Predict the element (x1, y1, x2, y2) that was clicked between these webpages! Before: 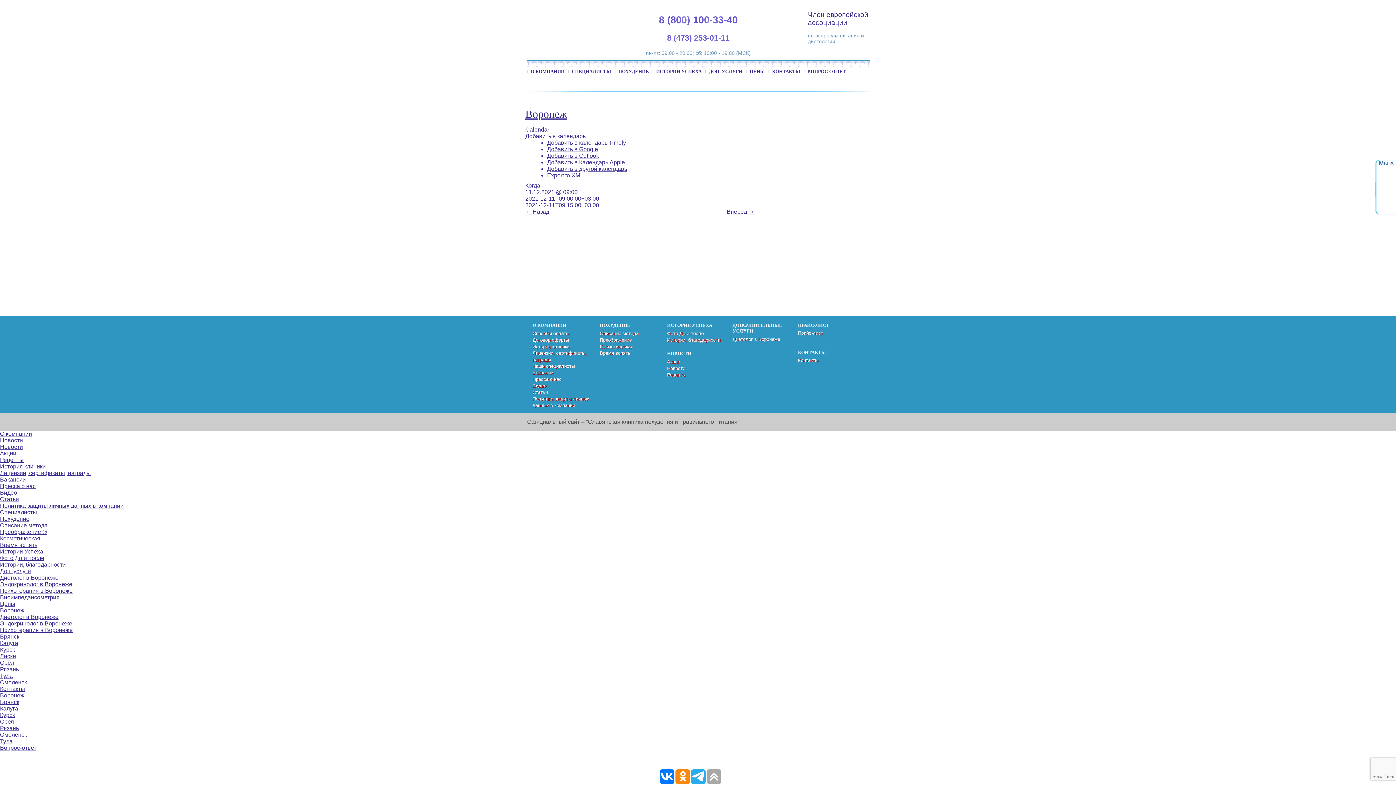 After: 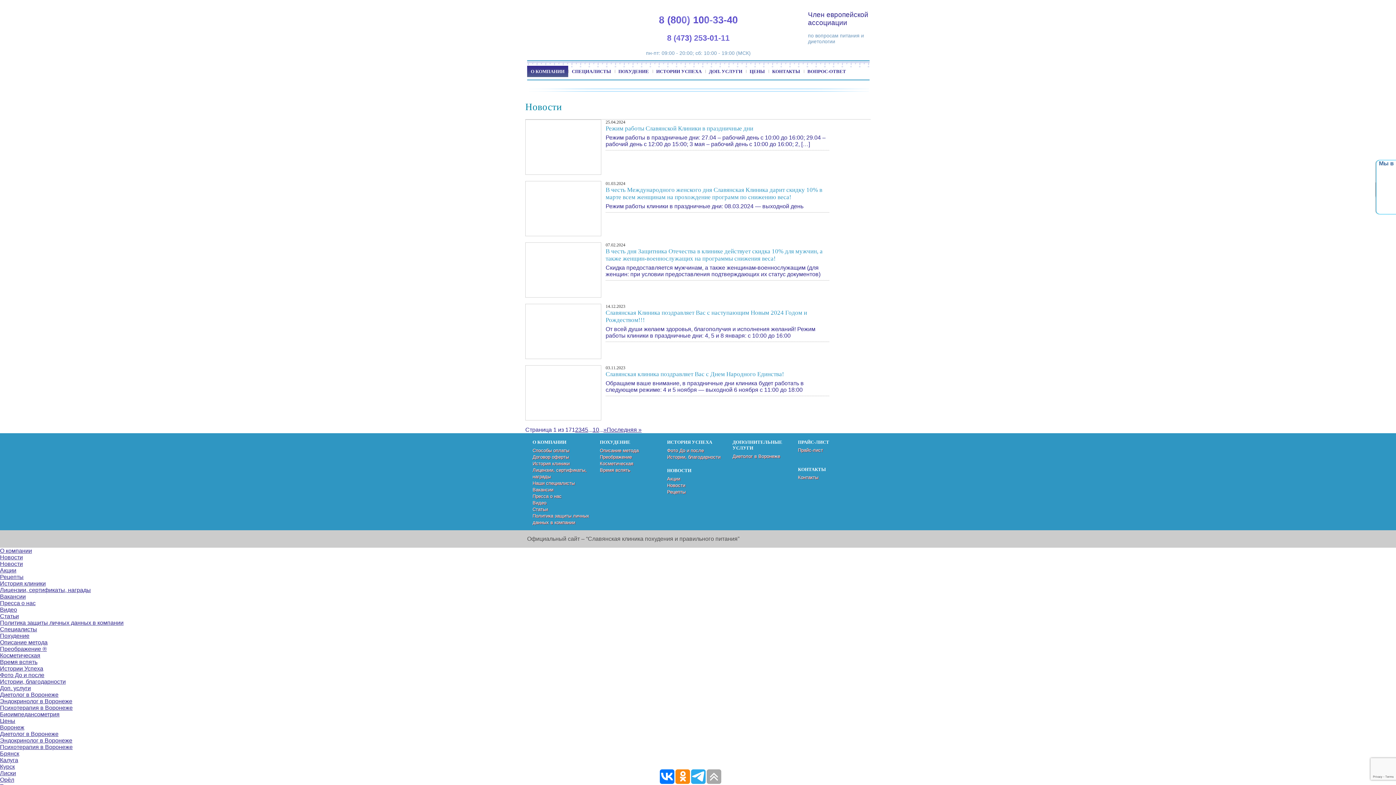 Action: bbox: (0, 437, 22, 443) label: Новости